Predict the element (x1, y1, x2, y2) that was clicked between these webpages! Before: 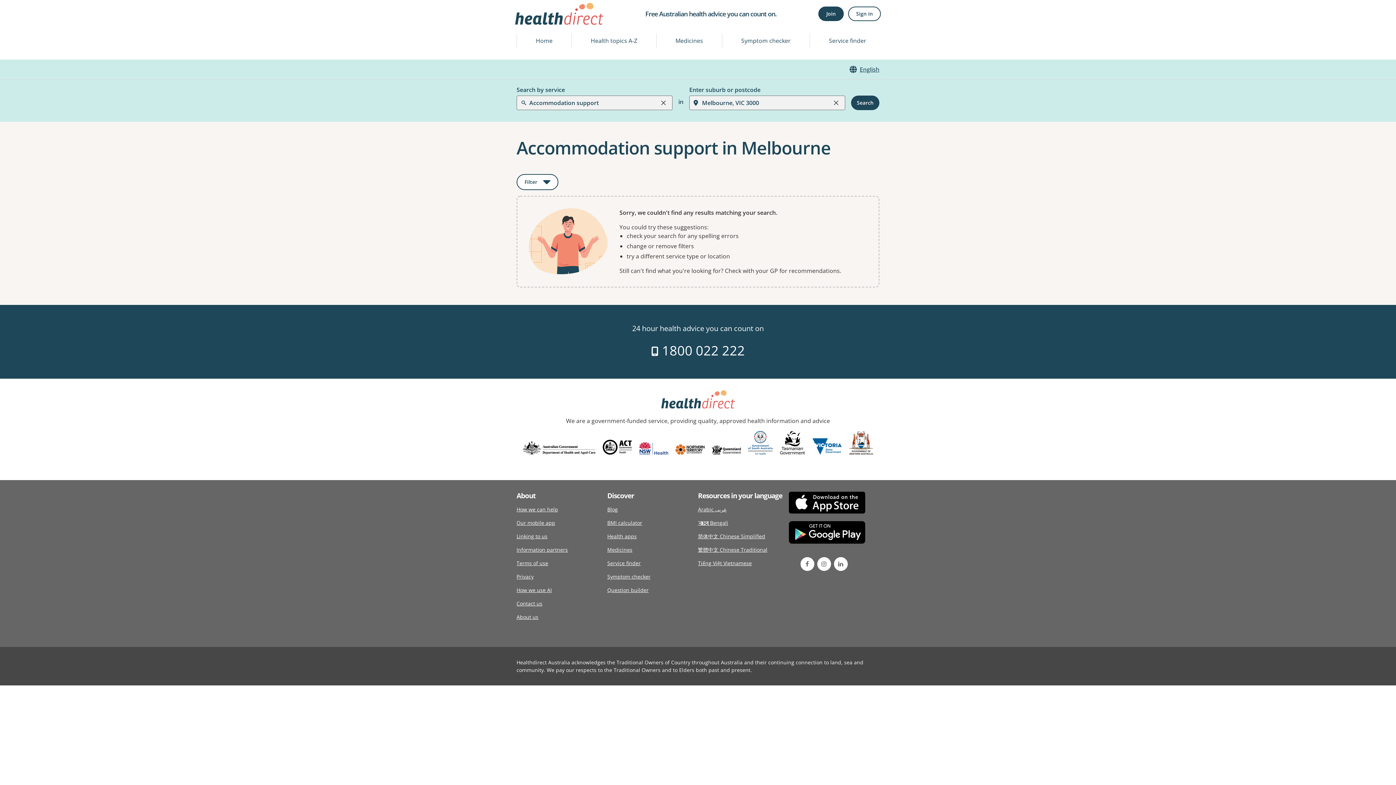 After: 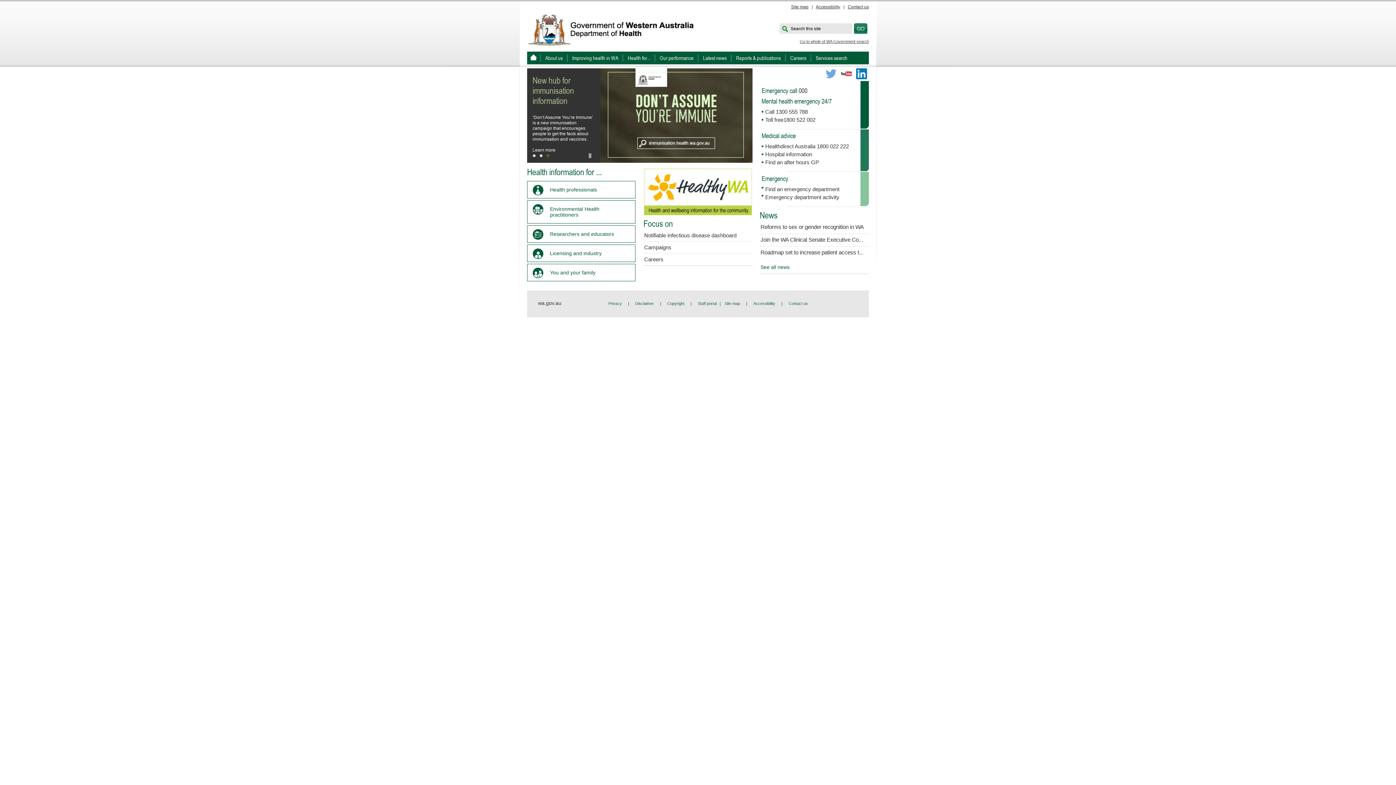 Action: bbox: (845, 431, 877, 462)